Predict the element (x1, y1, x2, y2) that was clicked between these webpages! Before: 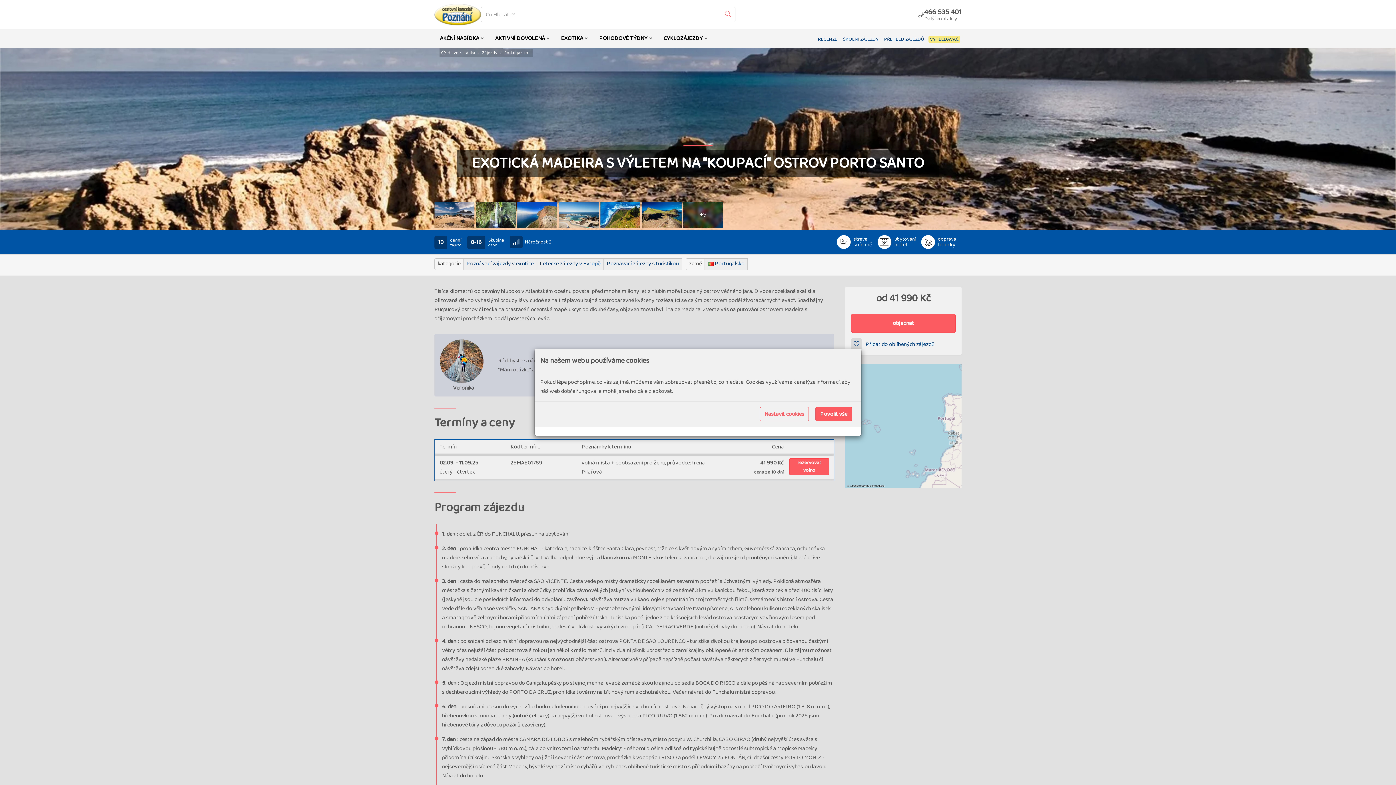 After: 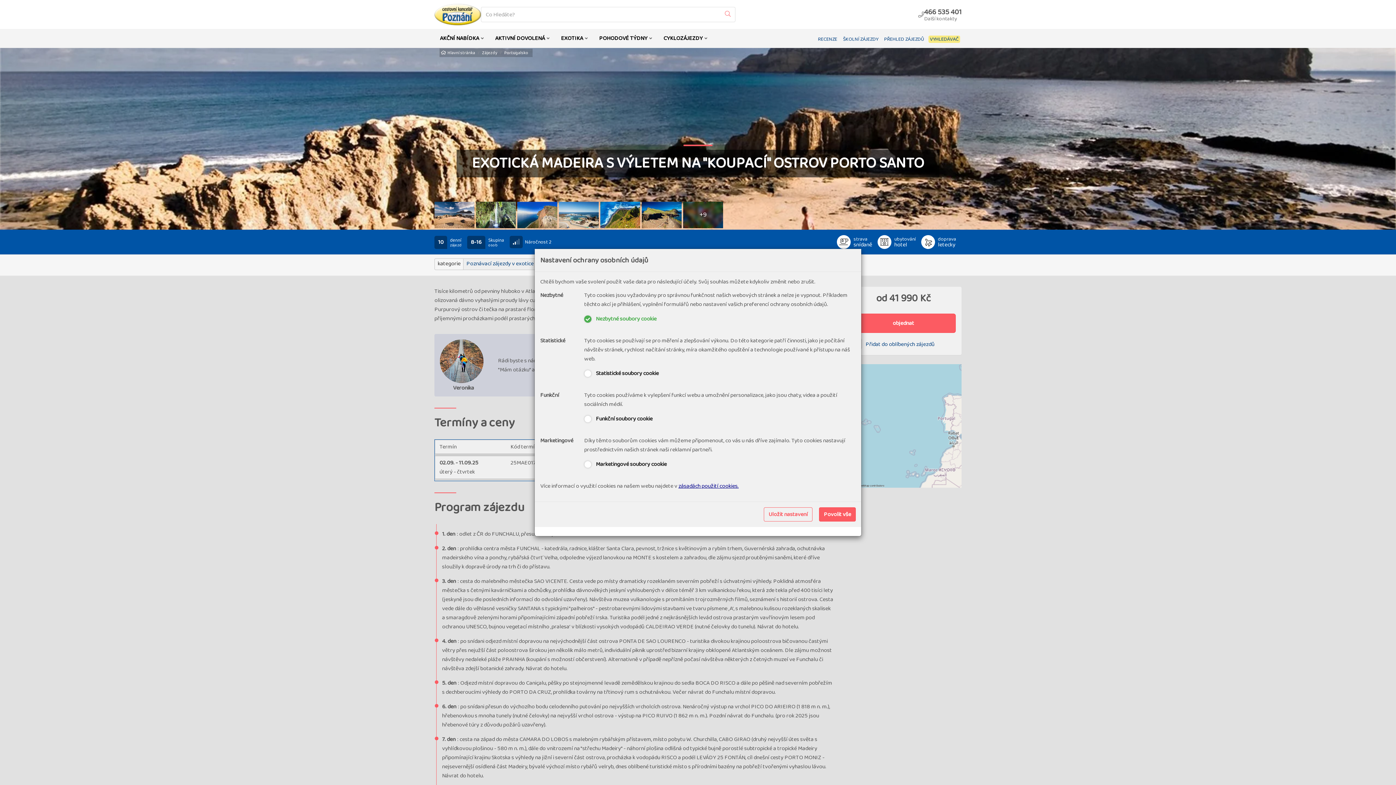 Action: label: Nastavit cookies bbox: (760, 407, 809, 421)